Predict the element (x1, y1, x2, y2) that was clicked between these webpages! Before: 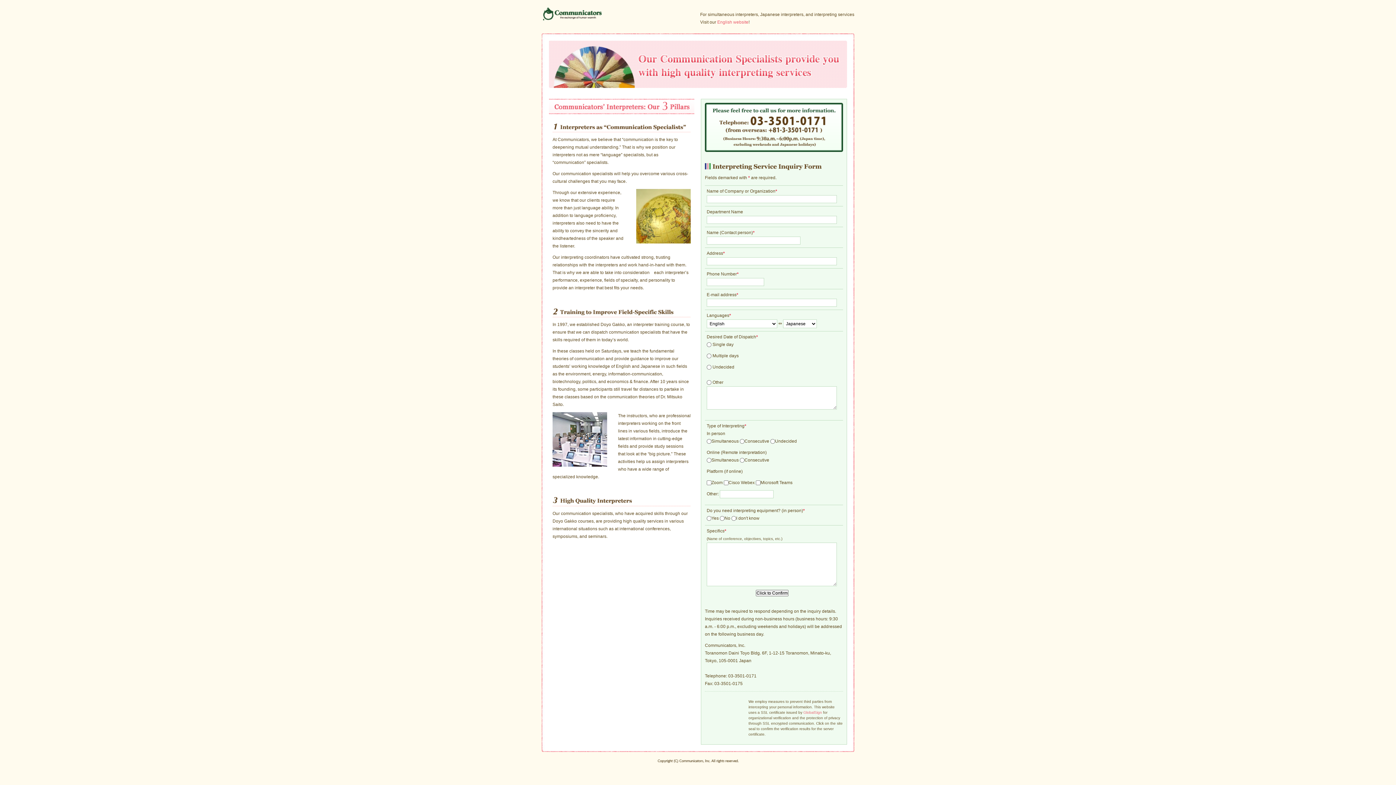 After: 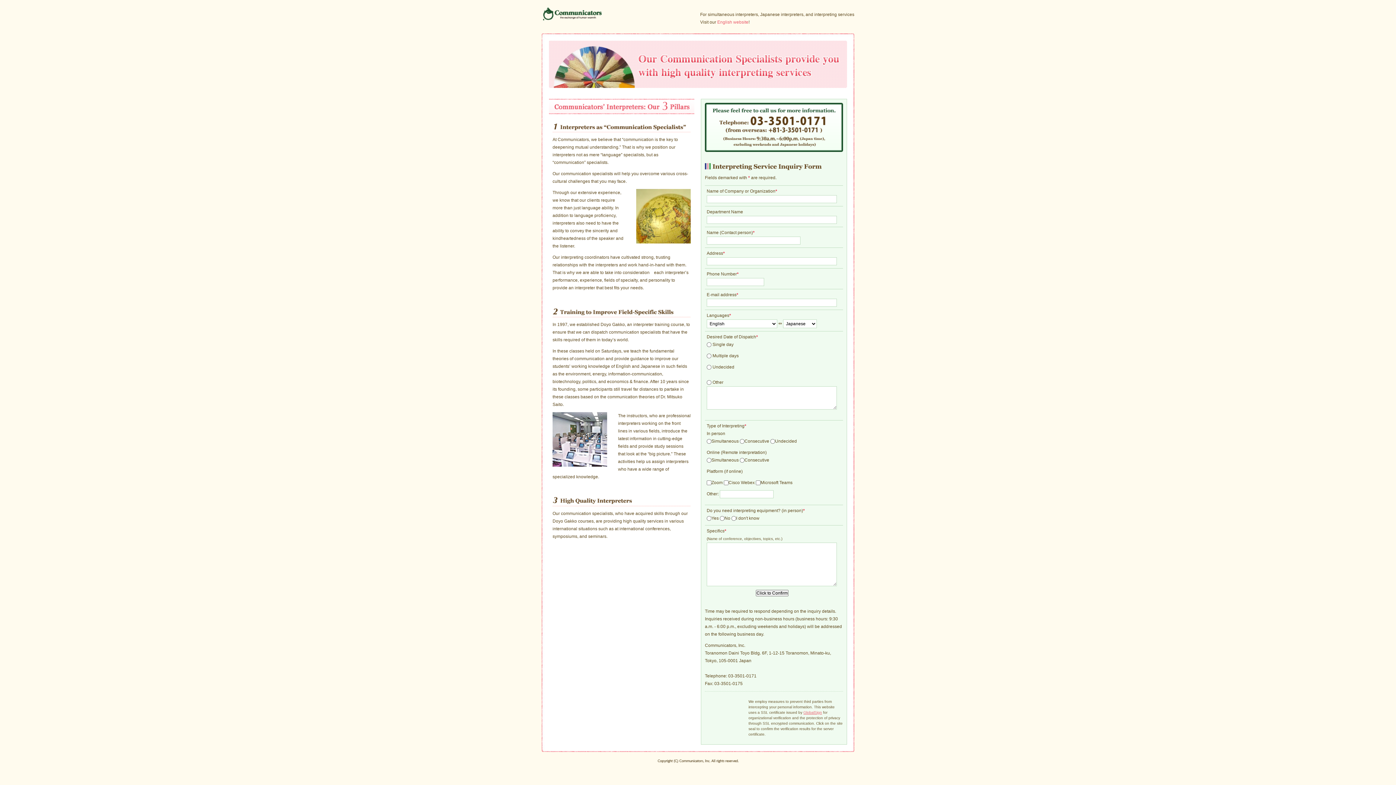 Action: label: GlobalSign bbox: (803, 710, 822, 714)